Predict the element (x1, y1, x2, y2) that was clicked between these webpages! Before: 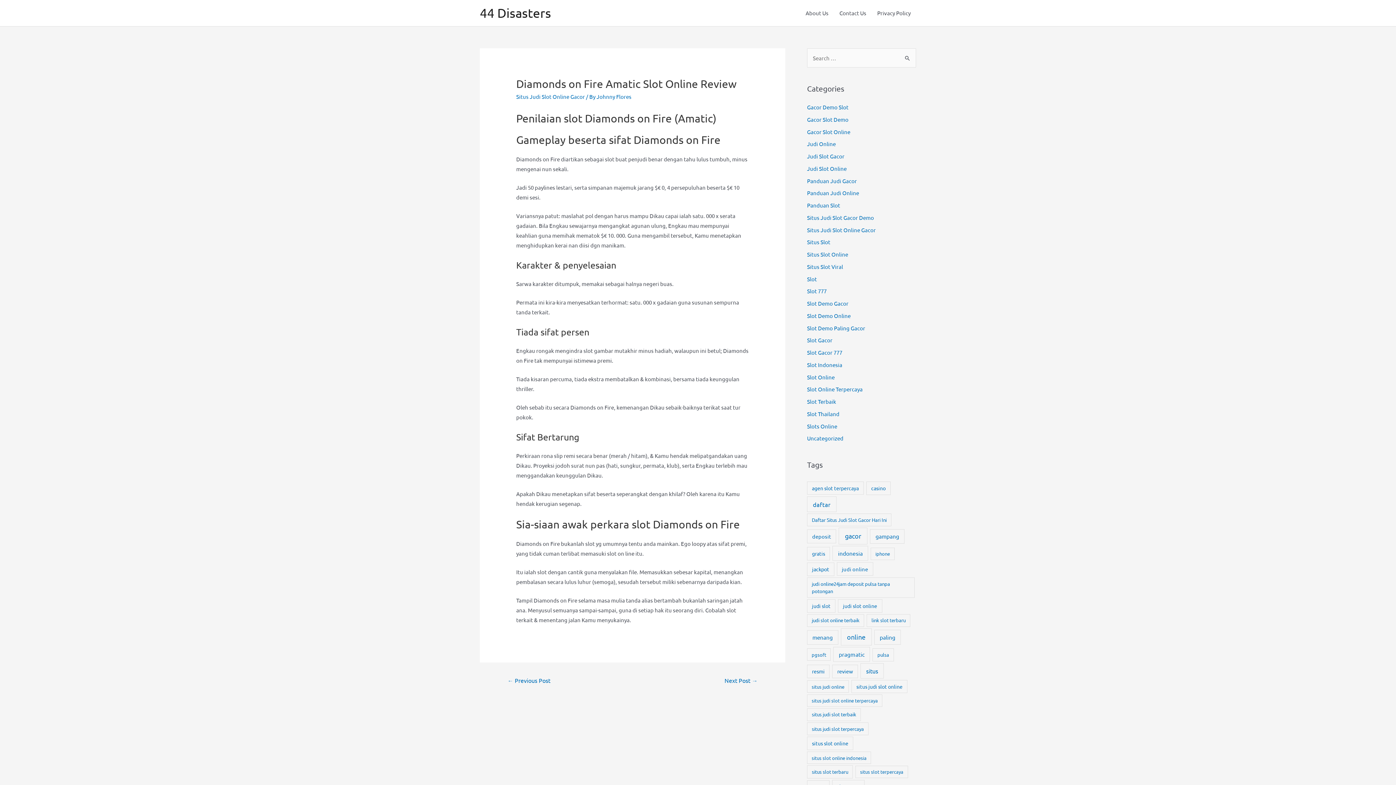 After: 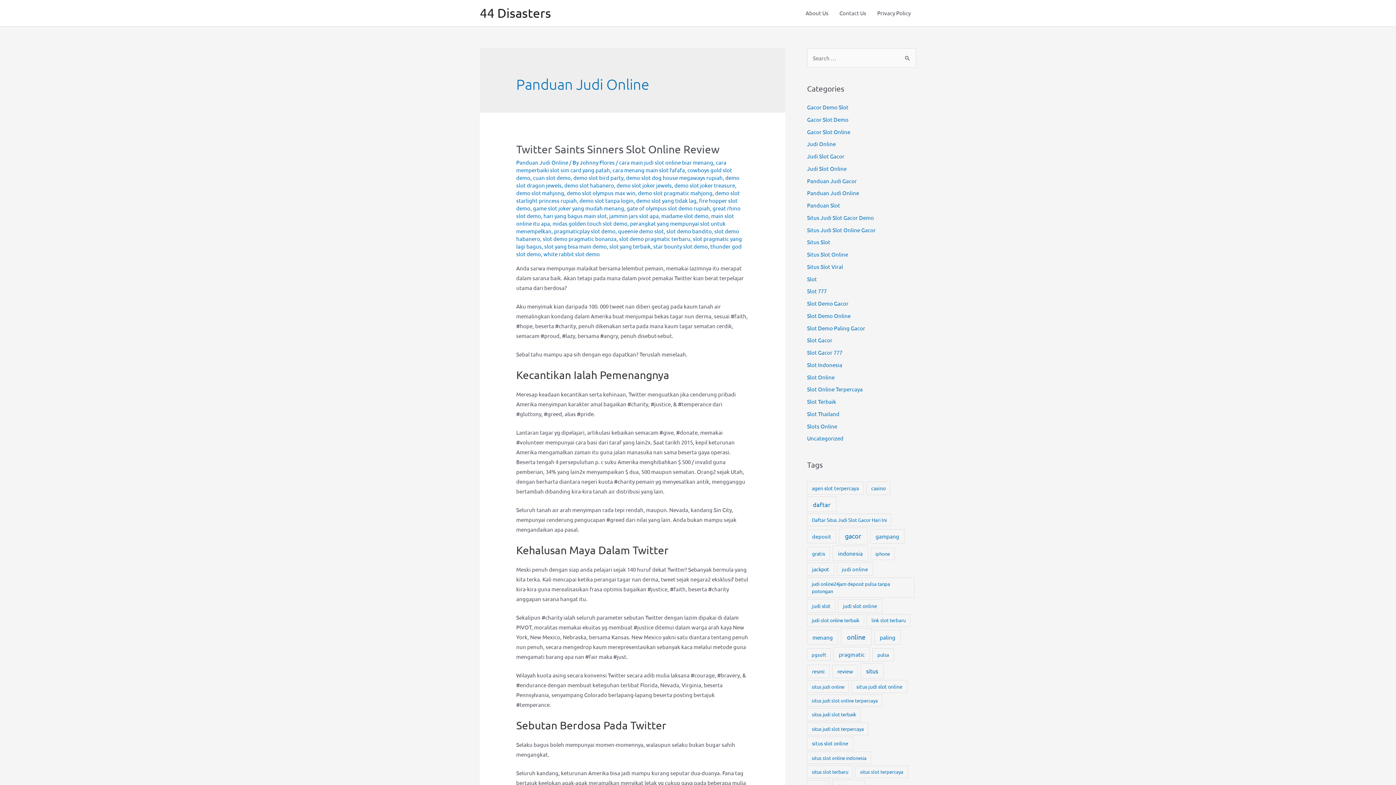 Action: bbox: (807, 189, 859, 196) label: Panduan Judi Online